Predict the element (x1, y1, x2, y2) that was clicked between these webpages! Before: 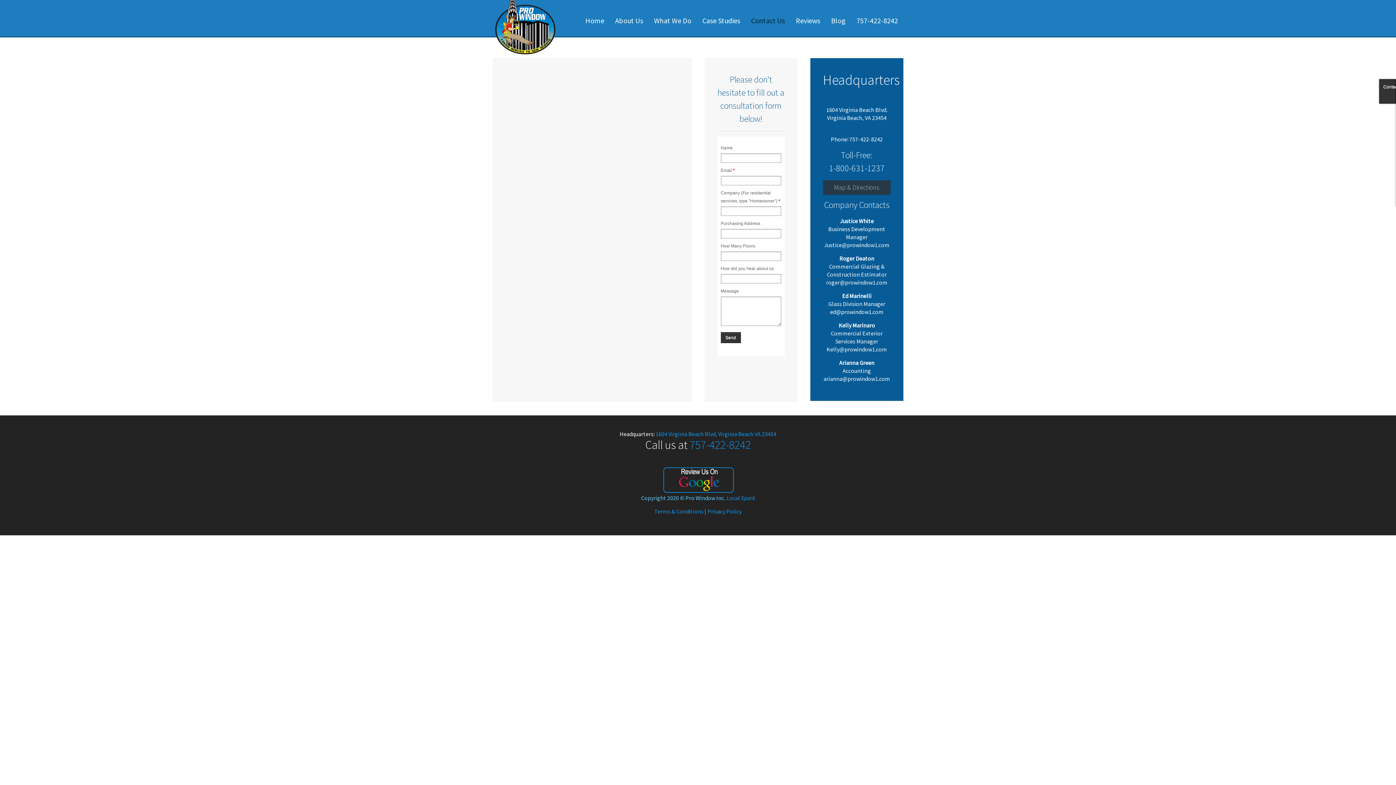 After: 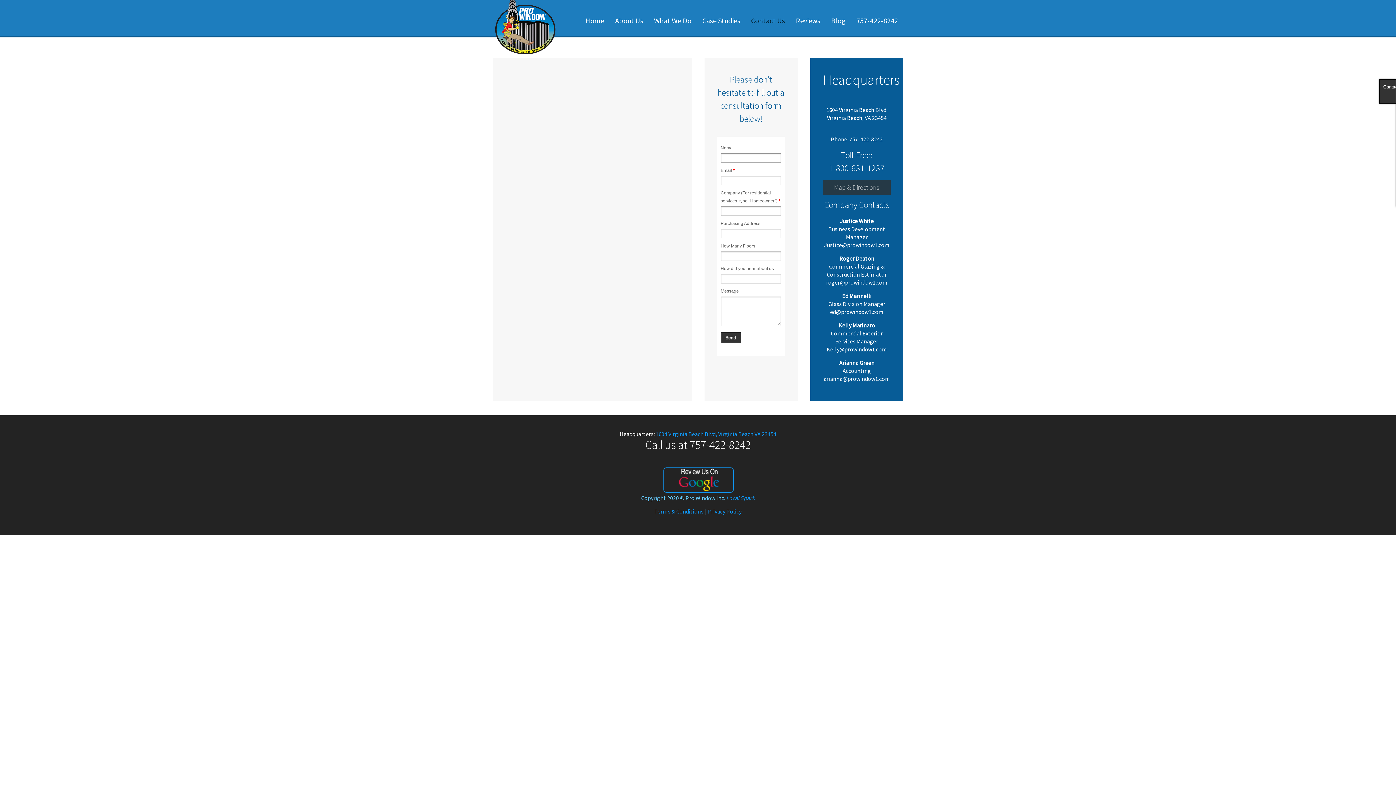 Action: bbox: (689, 437, 750, 452) label: 757-422-8242